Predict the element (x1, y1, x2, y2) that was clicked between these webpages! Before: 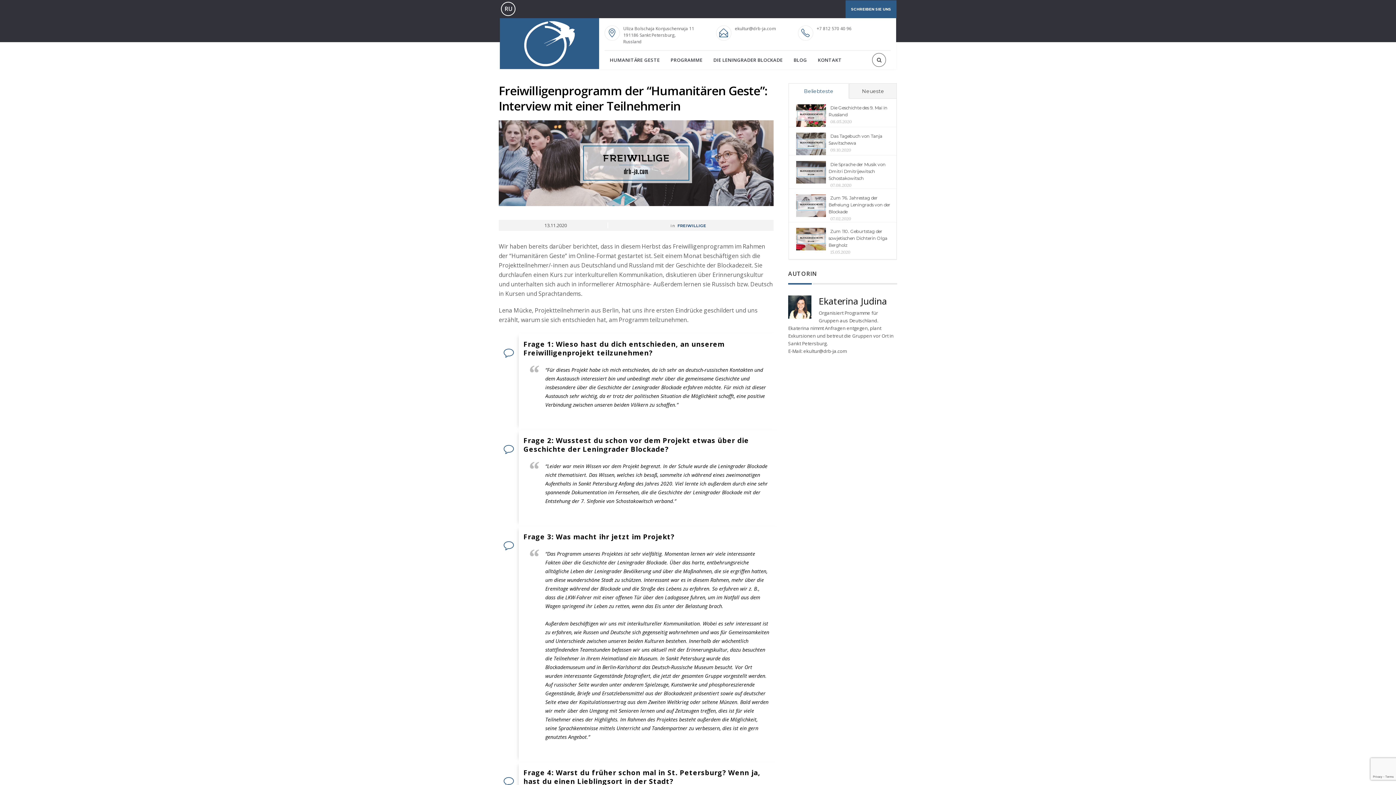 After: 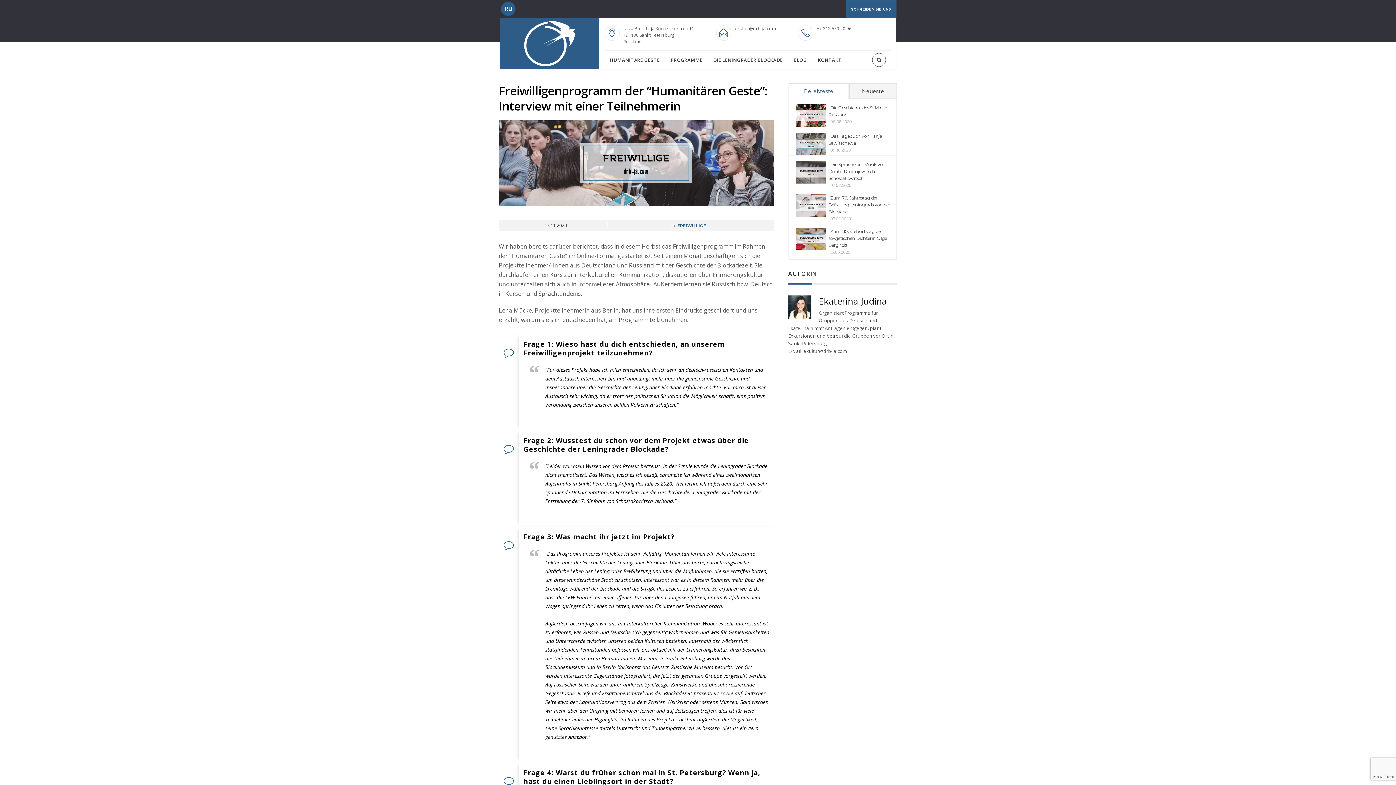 Action: bbox: (501, 1, 515, 16)